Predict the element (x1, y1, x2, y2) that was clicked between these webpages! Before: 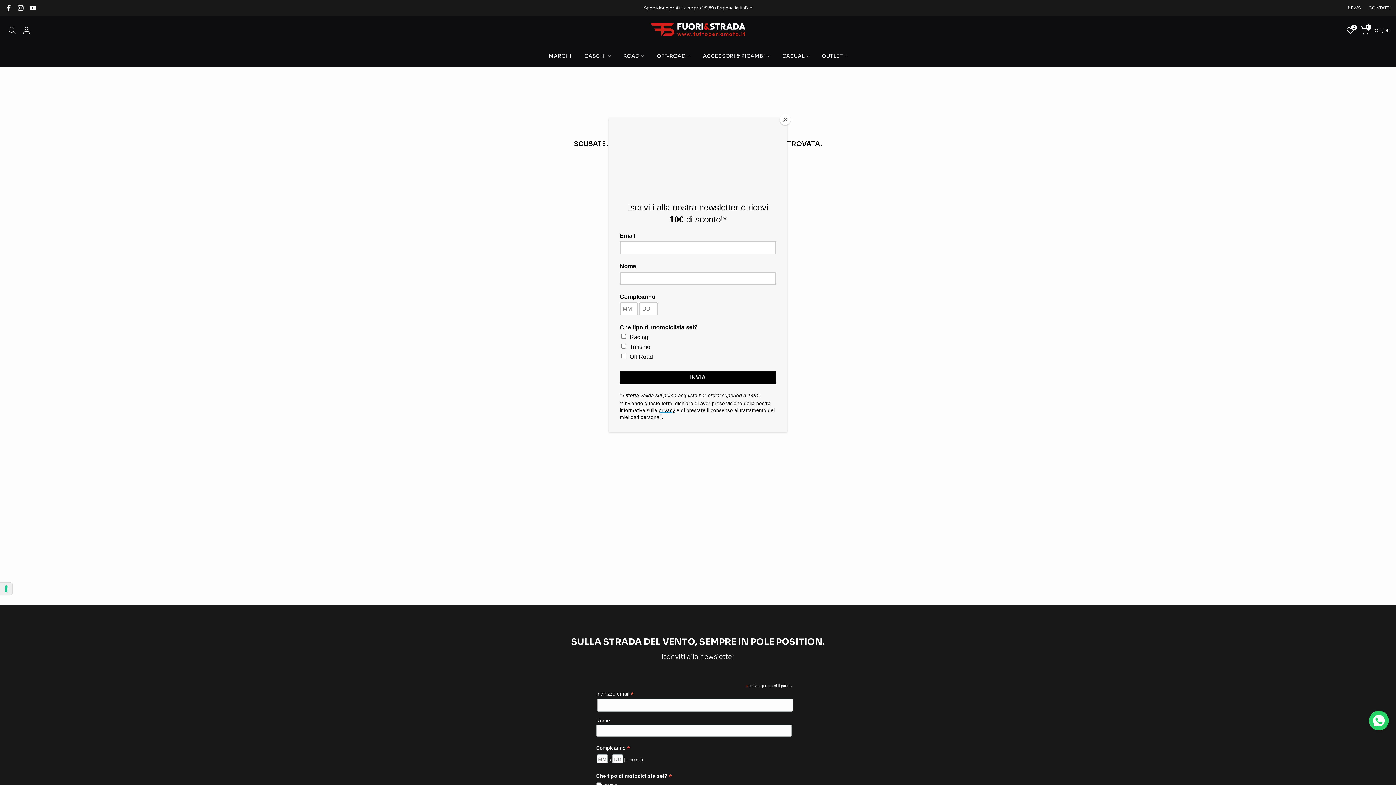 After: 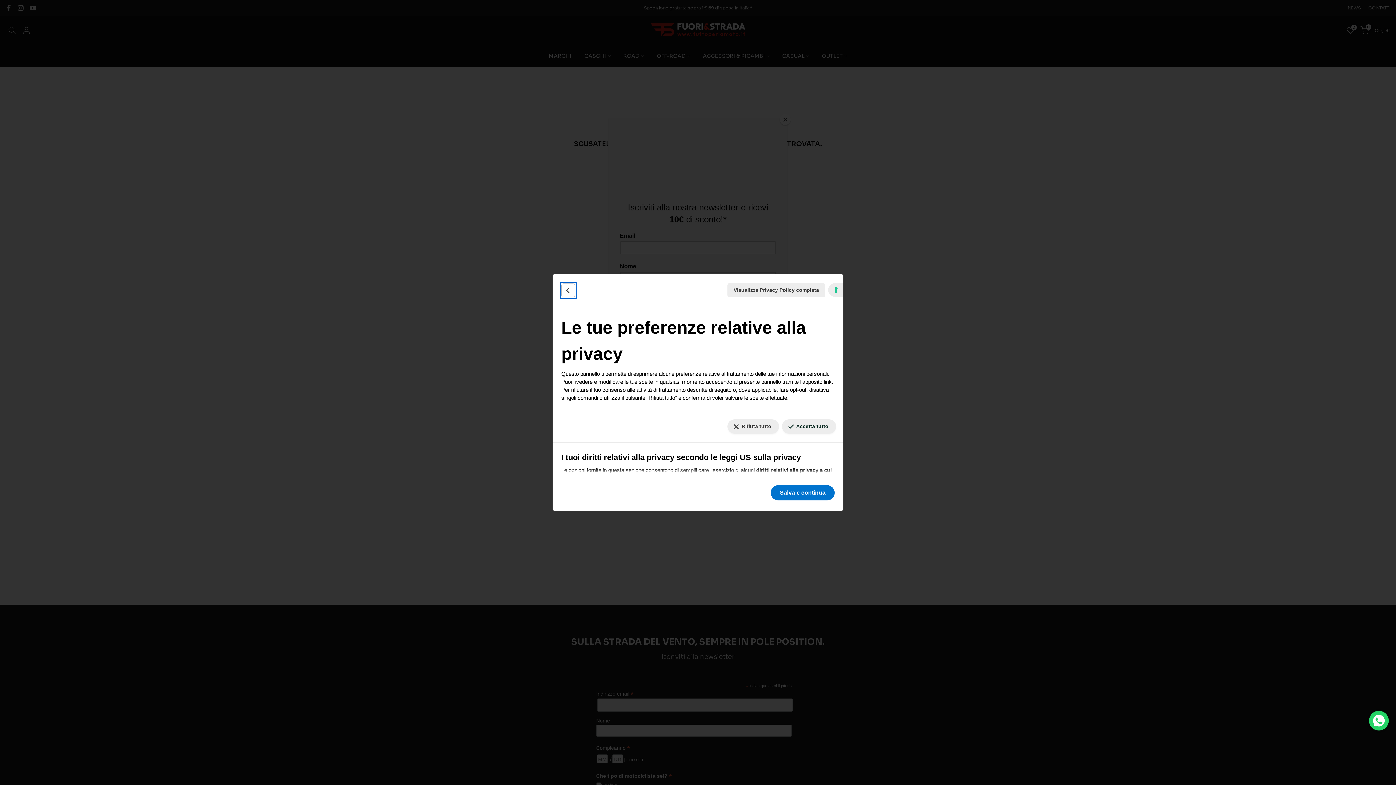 Action: label: Le tue preferenze relative al consenso per le tecnologie di tracciamento bbox: (0, 582, 12, 595)